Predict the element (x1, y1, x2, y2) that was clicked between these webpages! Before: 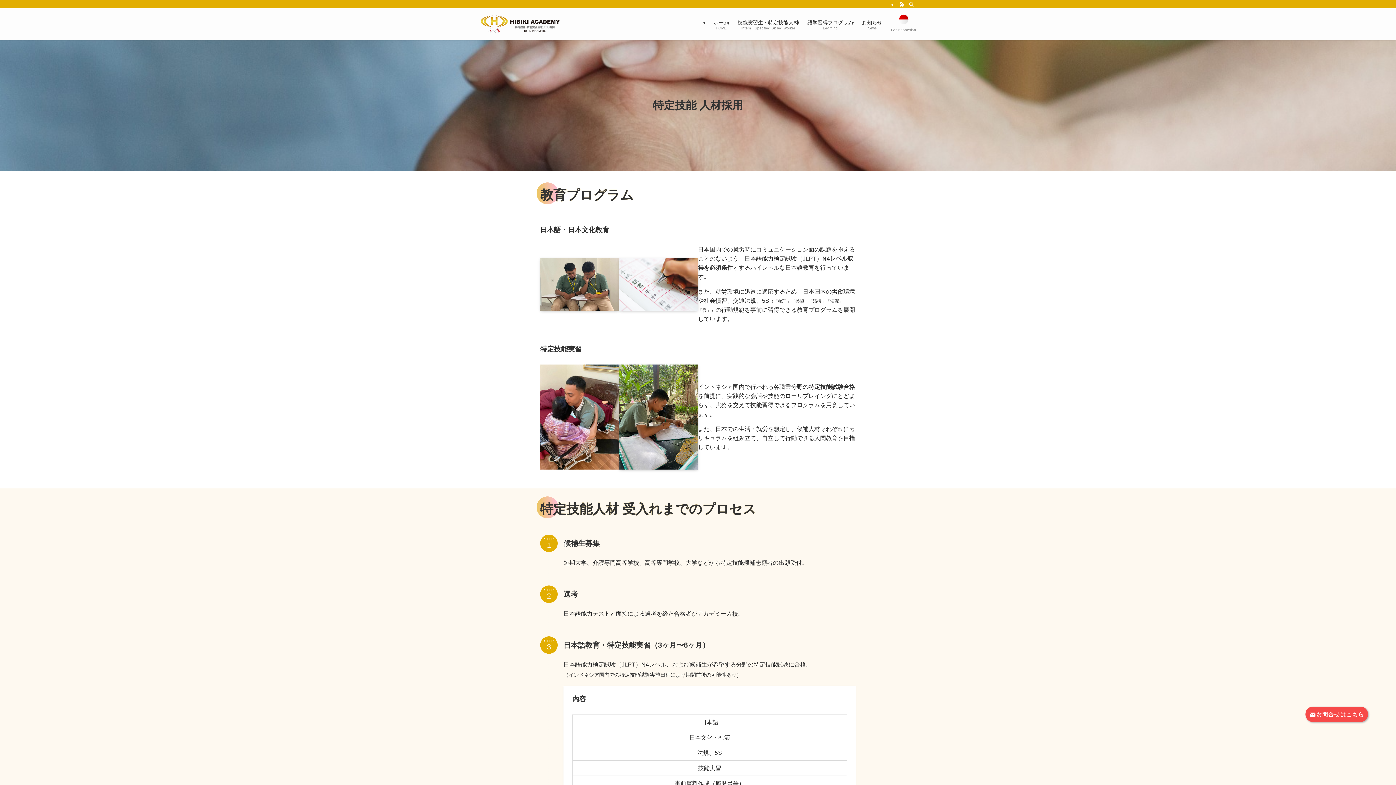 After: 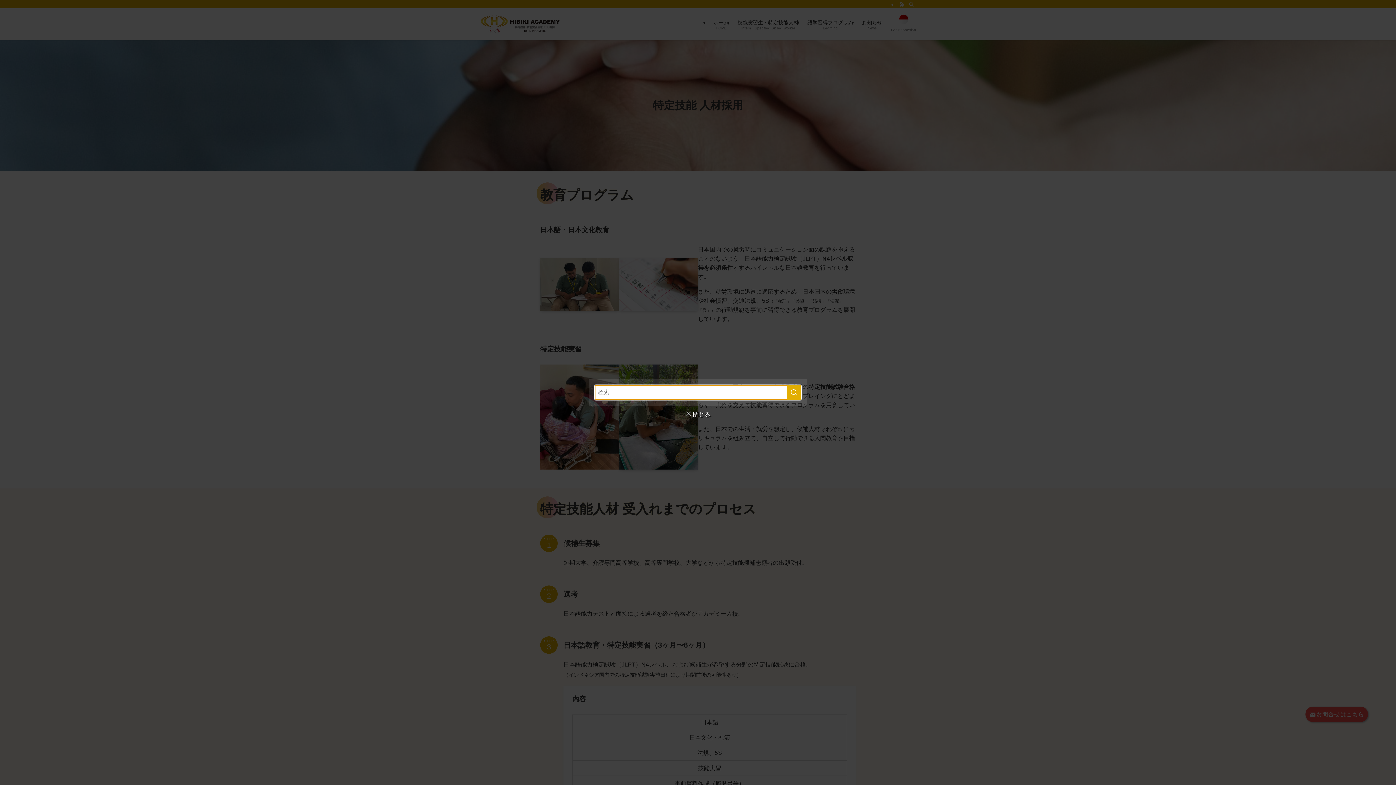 Action: bbox: (906, 0, 916, 8) label: 検索